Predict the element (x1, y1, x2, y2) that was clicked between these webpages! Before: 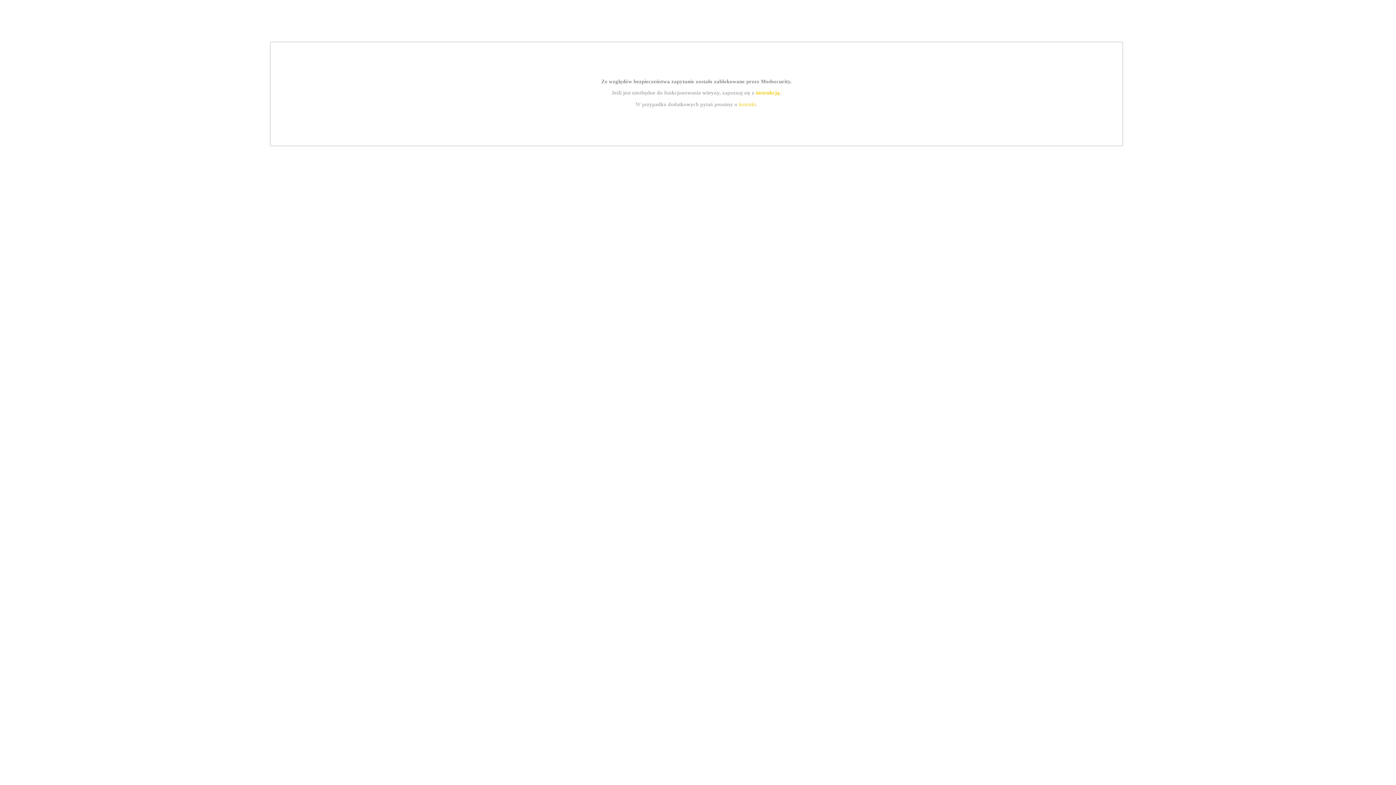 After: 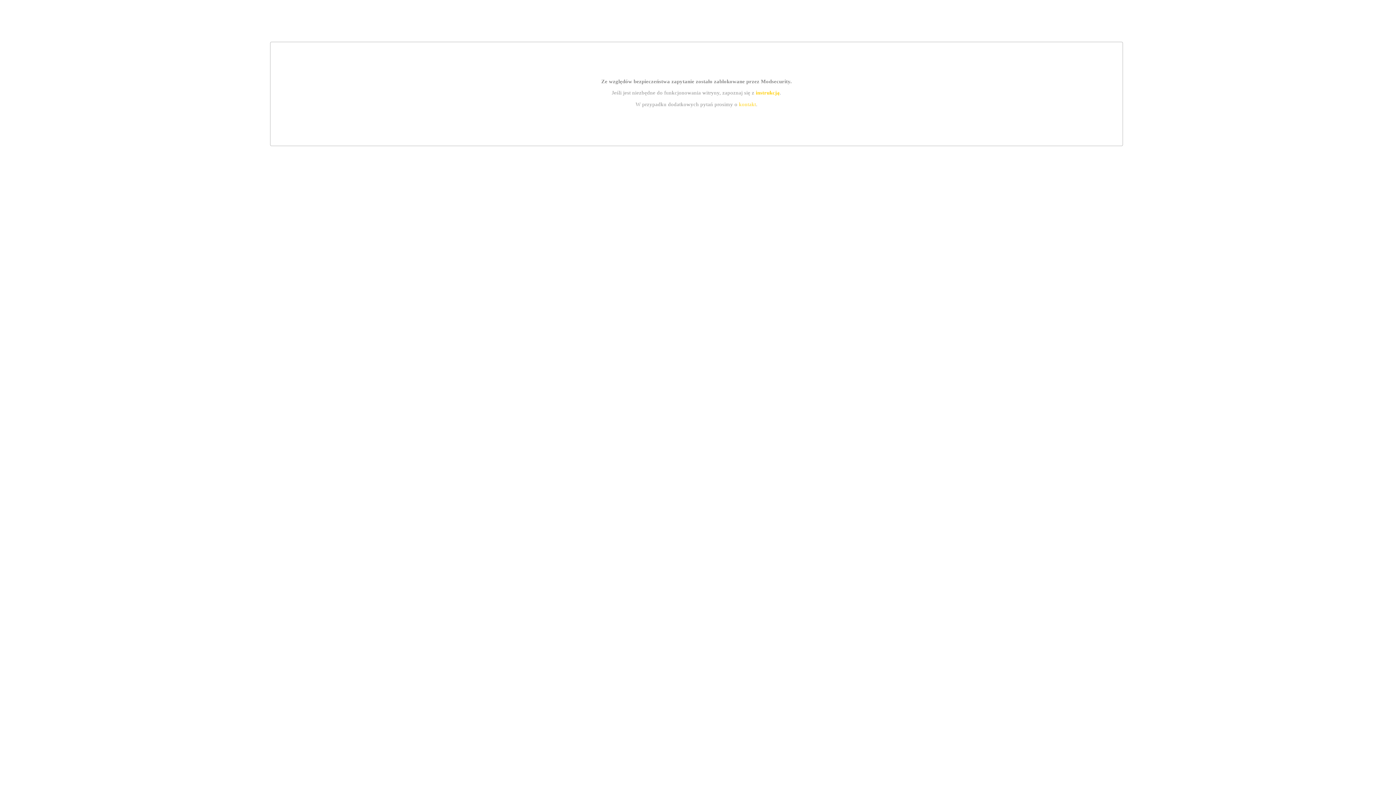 Action: bbox: (739, 101, 756, 107) label: kontakt